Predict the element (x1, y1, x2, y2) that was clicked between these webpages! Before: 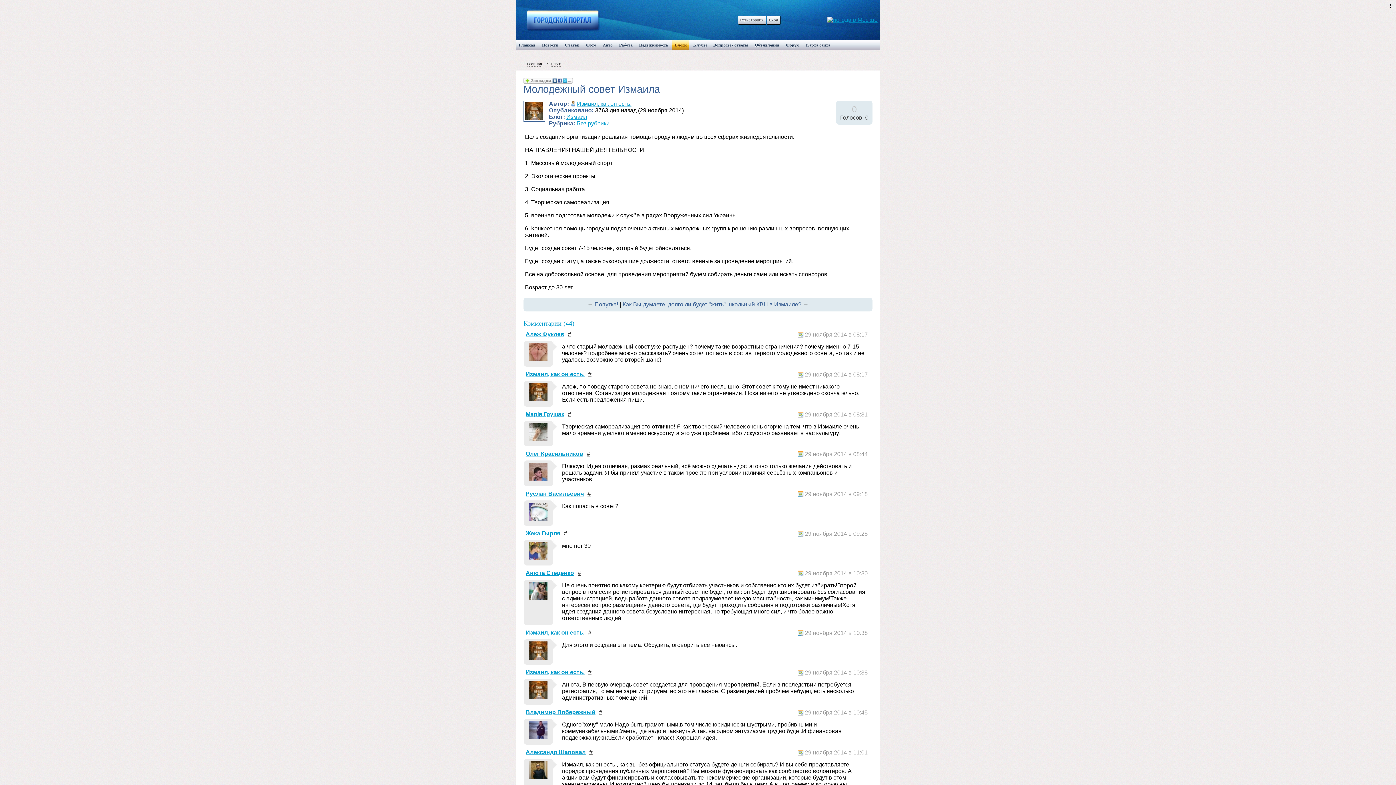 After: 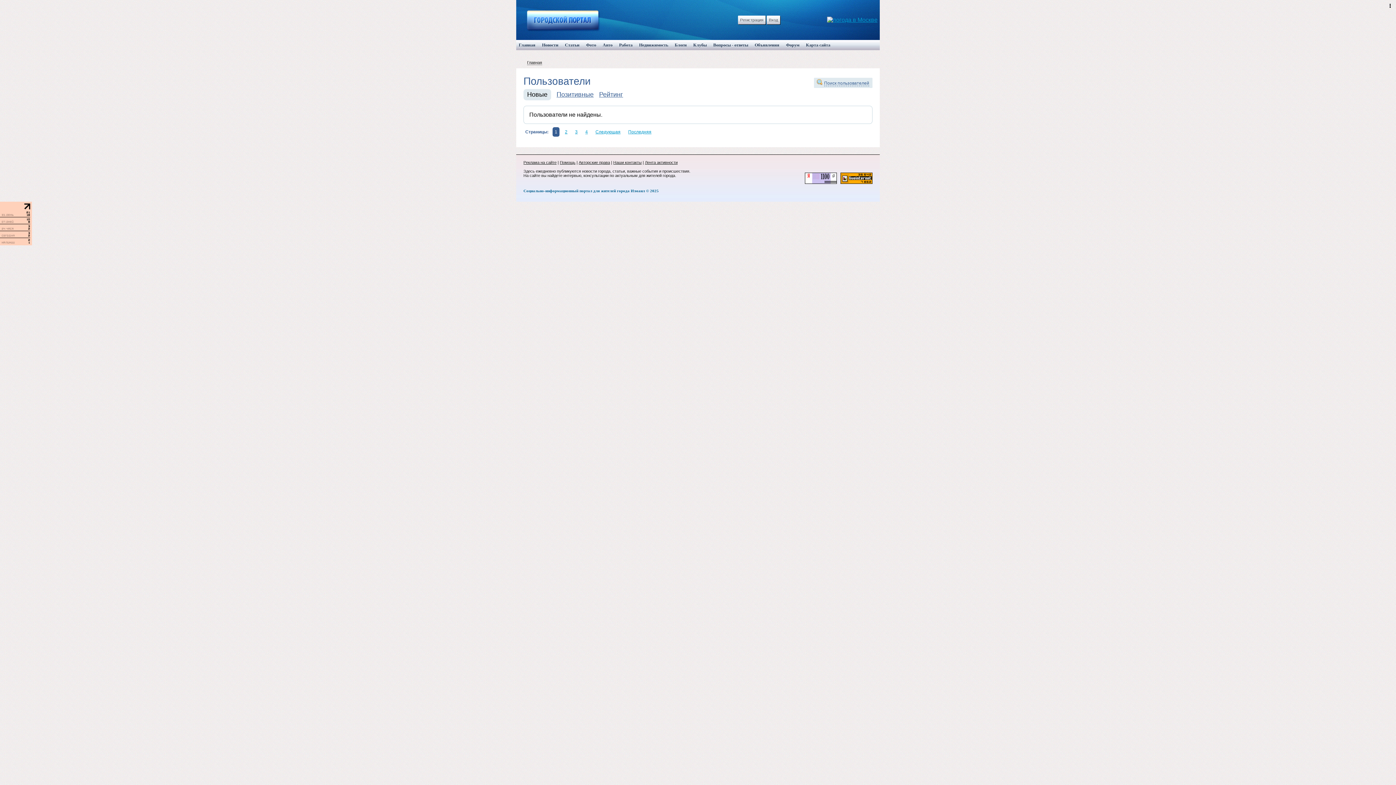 Action: bbox: (529, 694, 548, 701)